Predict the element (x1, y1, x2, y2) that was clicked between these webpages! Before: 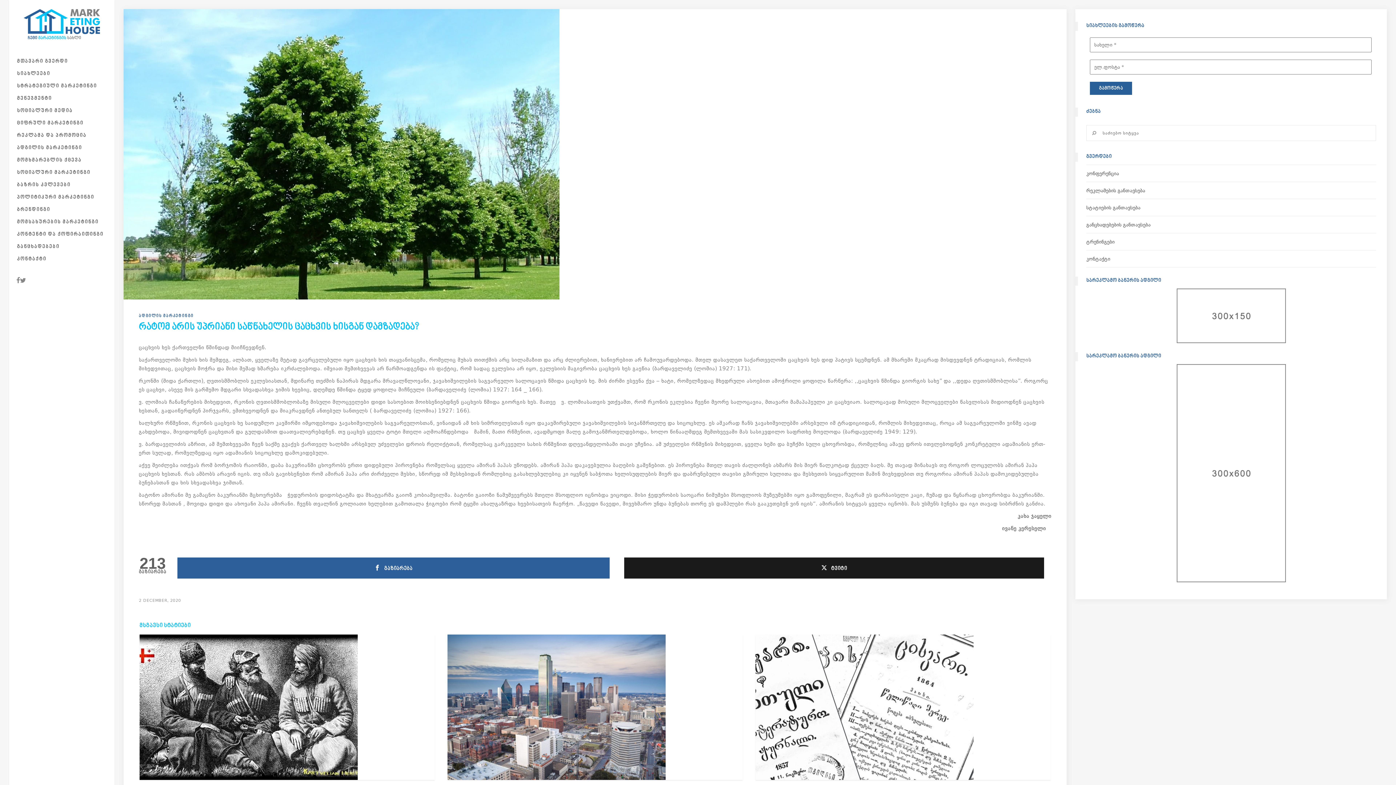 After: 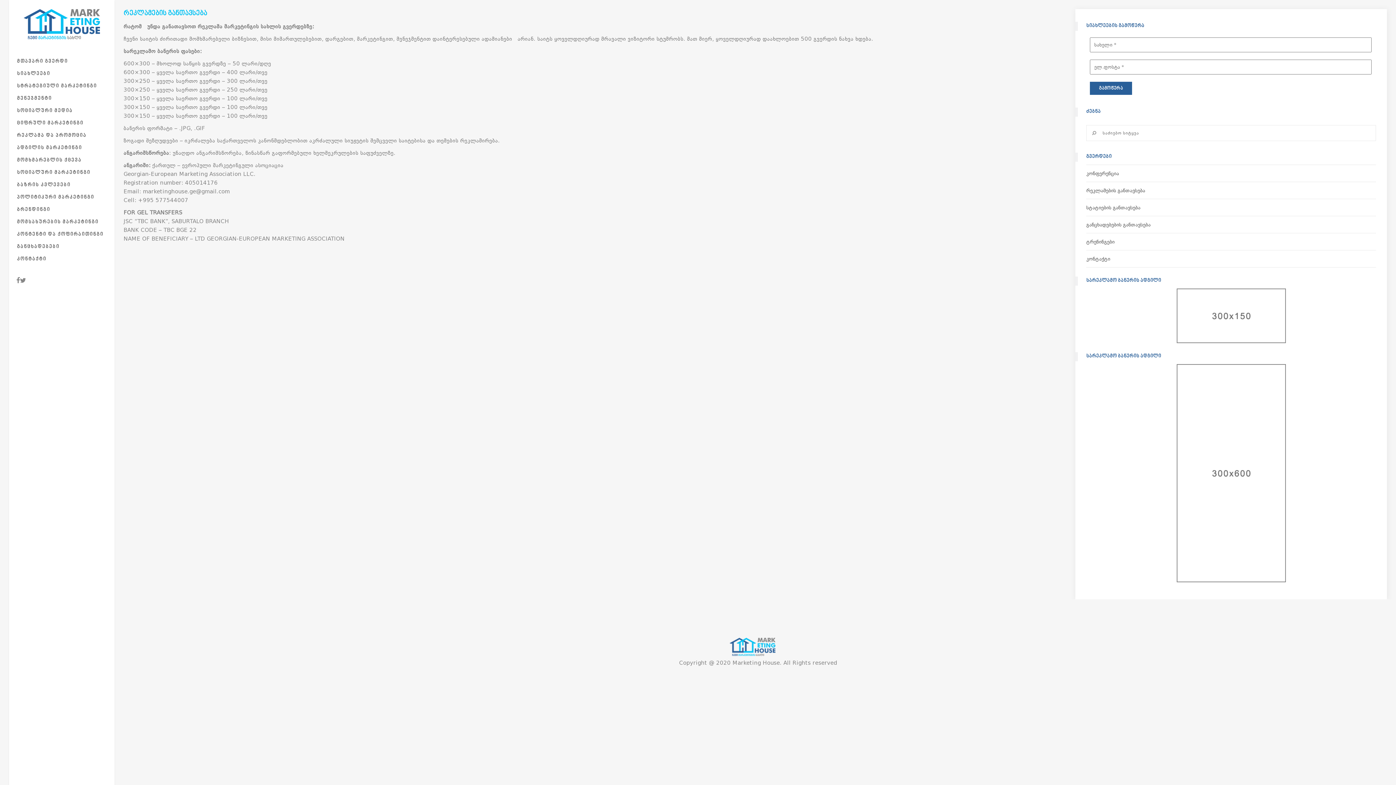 Action: bbox: (1086, 186, 1145, 194) label: რეკლამების განთავსება